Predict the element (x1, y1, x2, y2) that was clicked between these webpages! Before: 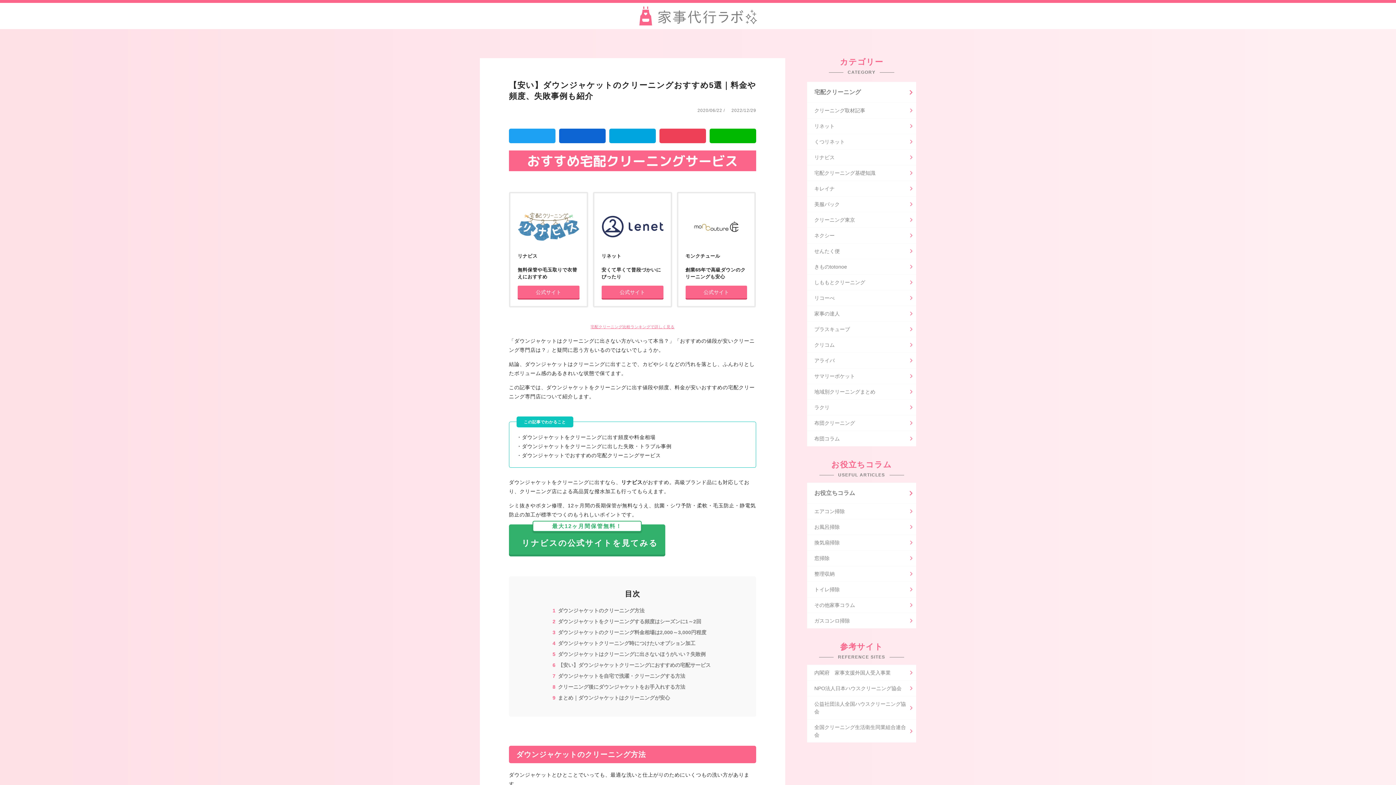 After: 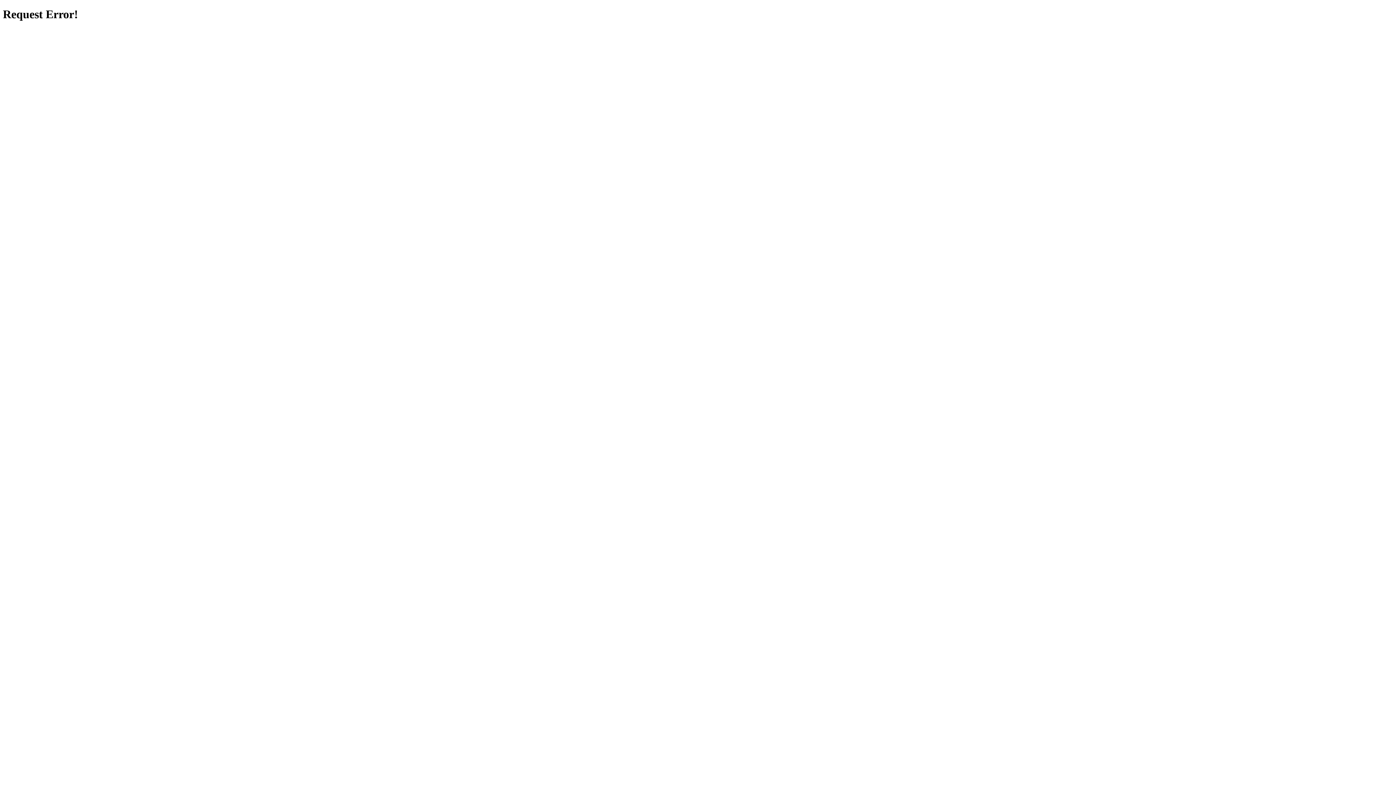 Action: bbox: (517, 285, 579, 298) label: 公式サイト